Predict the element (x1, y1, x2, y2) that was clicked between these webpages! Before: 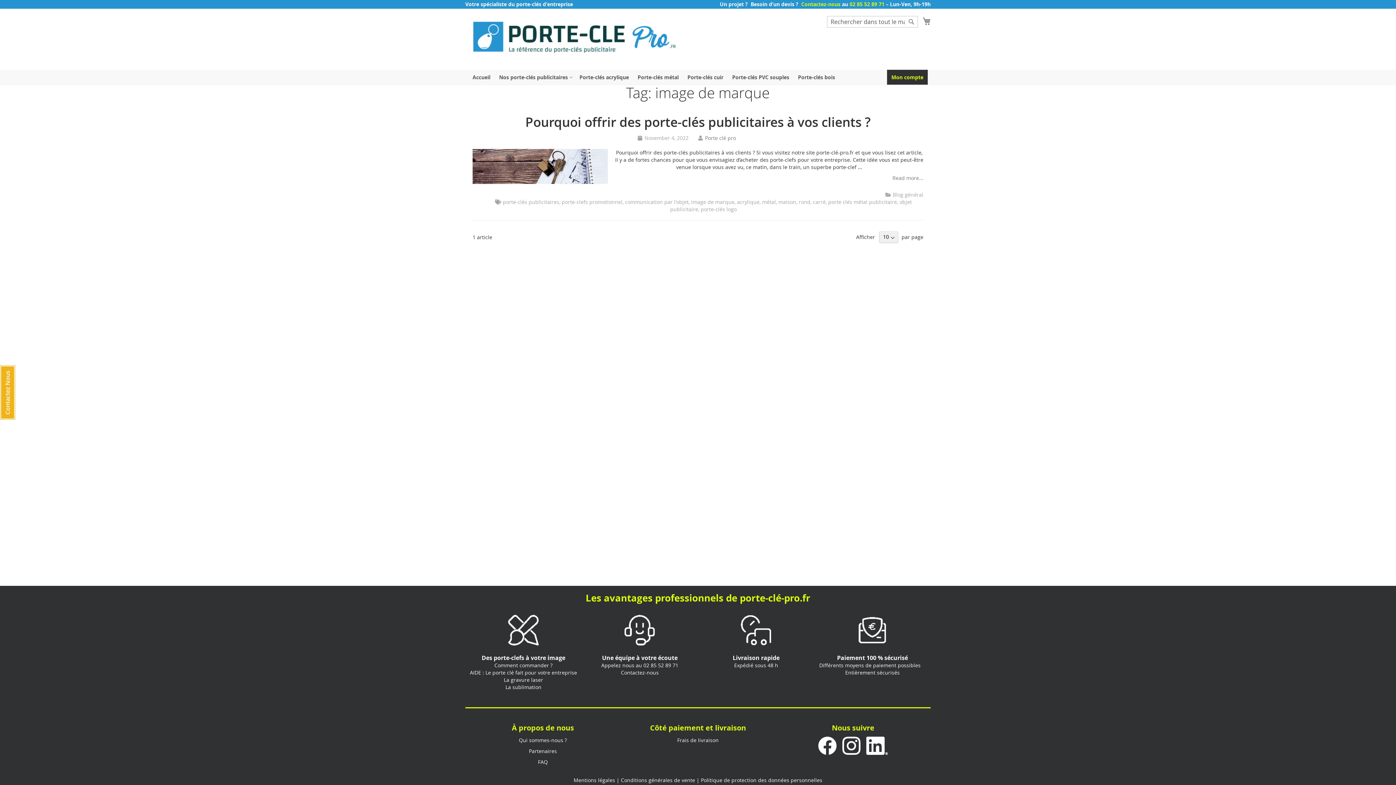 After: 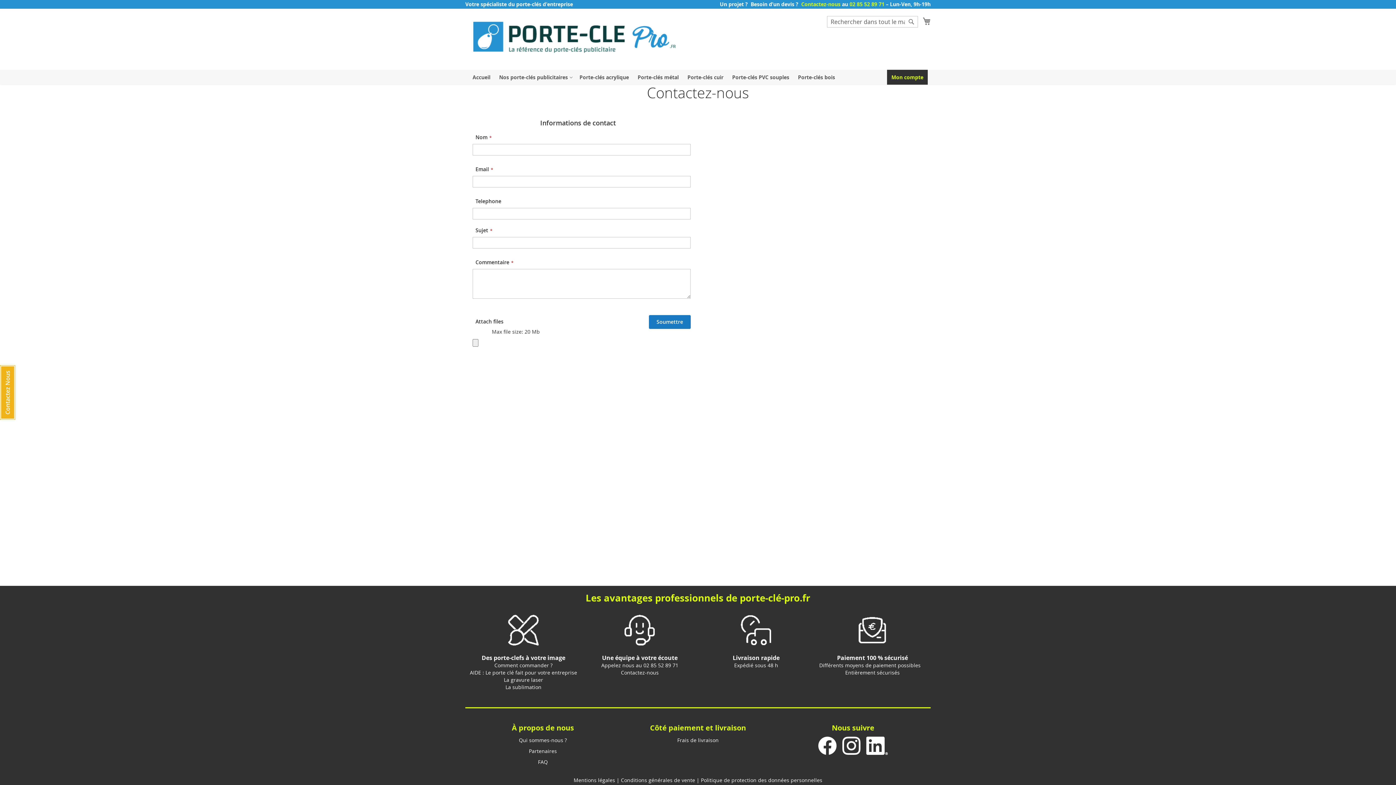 Action: label:  Contactez-nous  bbox: (799, 0, 842, 7)